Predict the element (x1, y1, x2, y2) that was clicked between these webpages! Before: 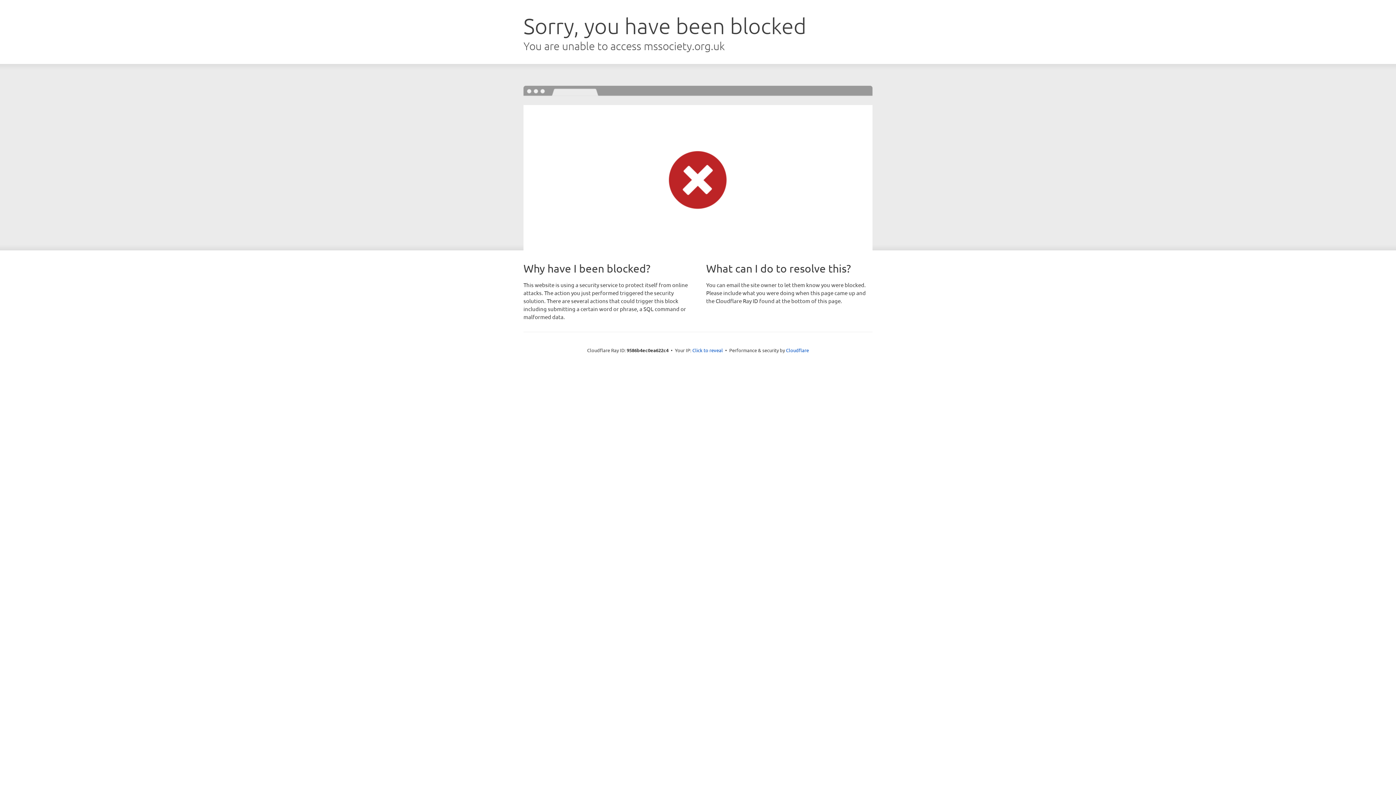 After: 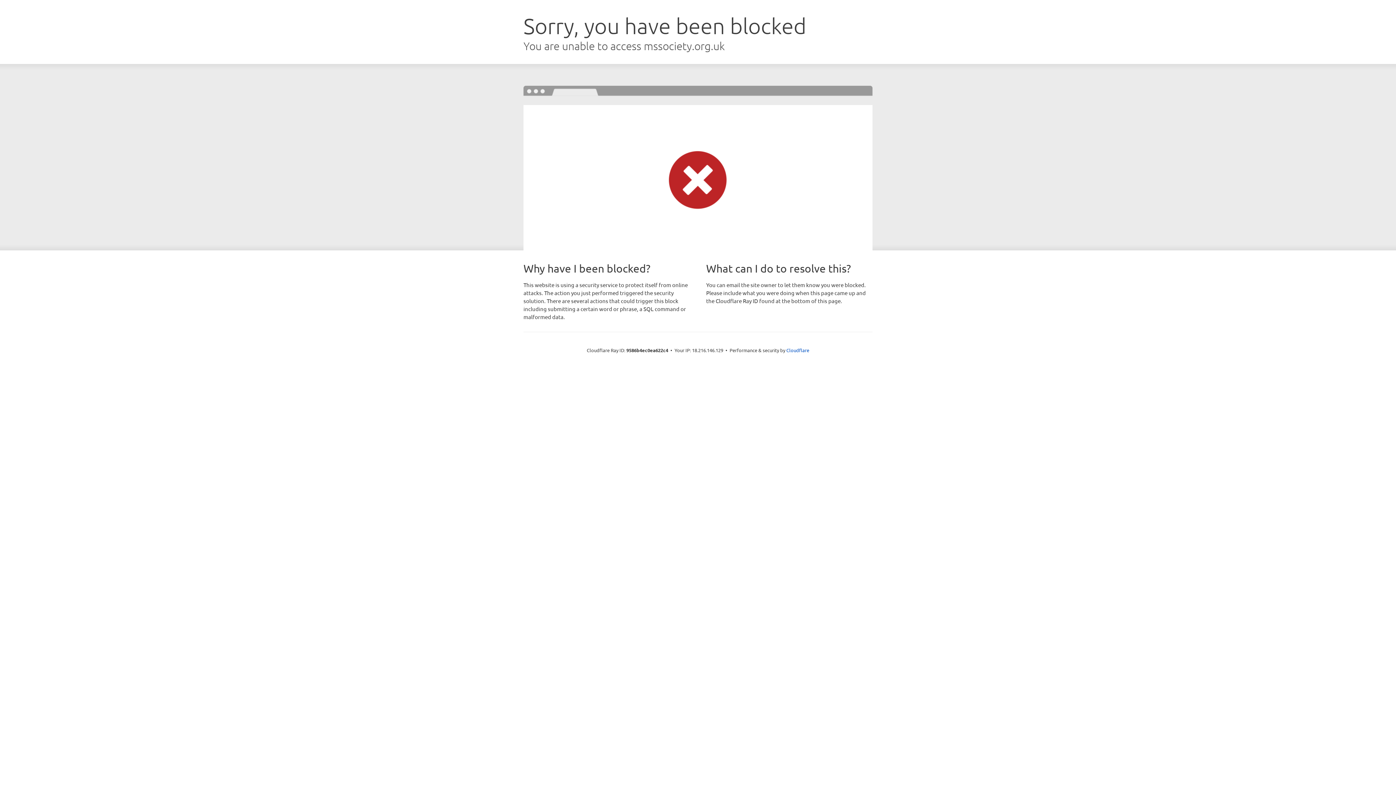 Action: label: Click to reveal bbox: (692, 346, 723, 353)